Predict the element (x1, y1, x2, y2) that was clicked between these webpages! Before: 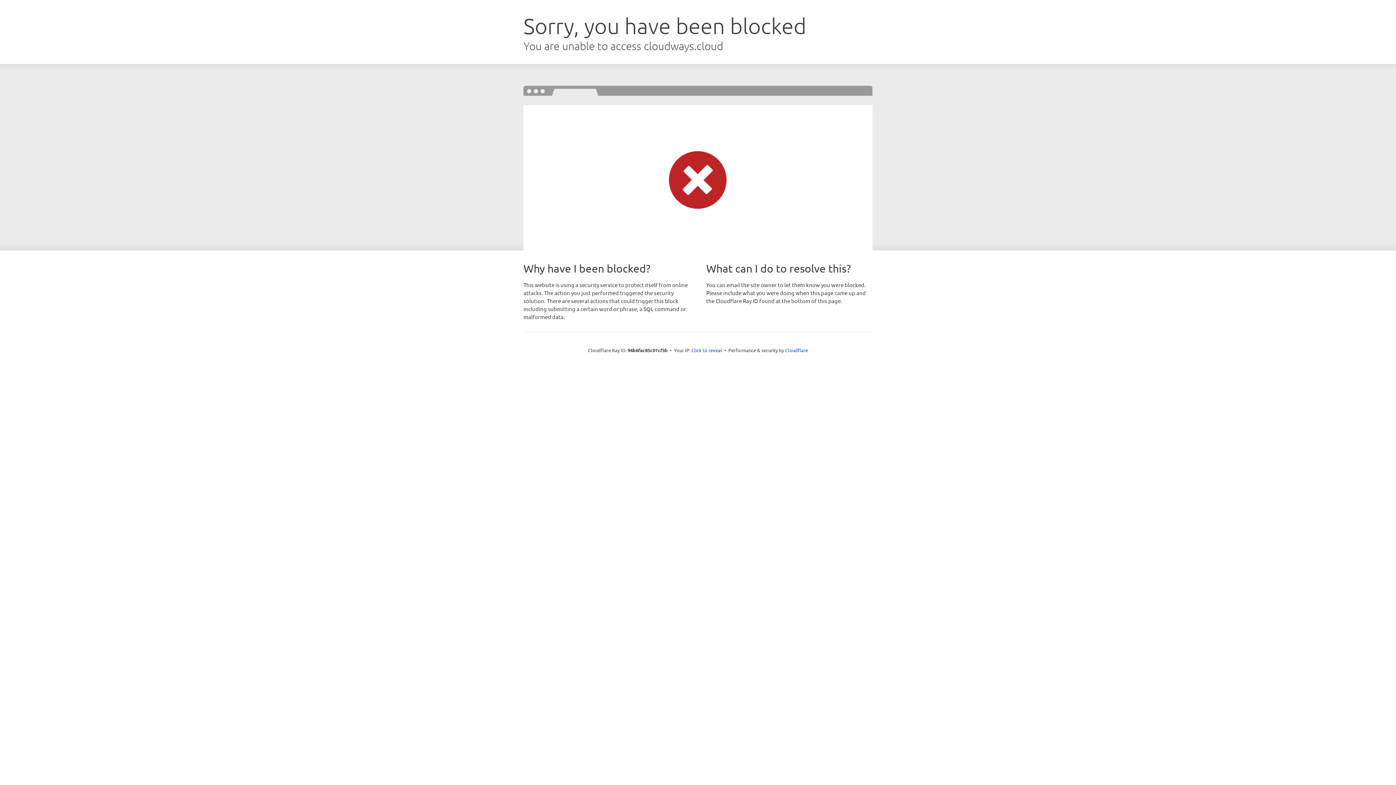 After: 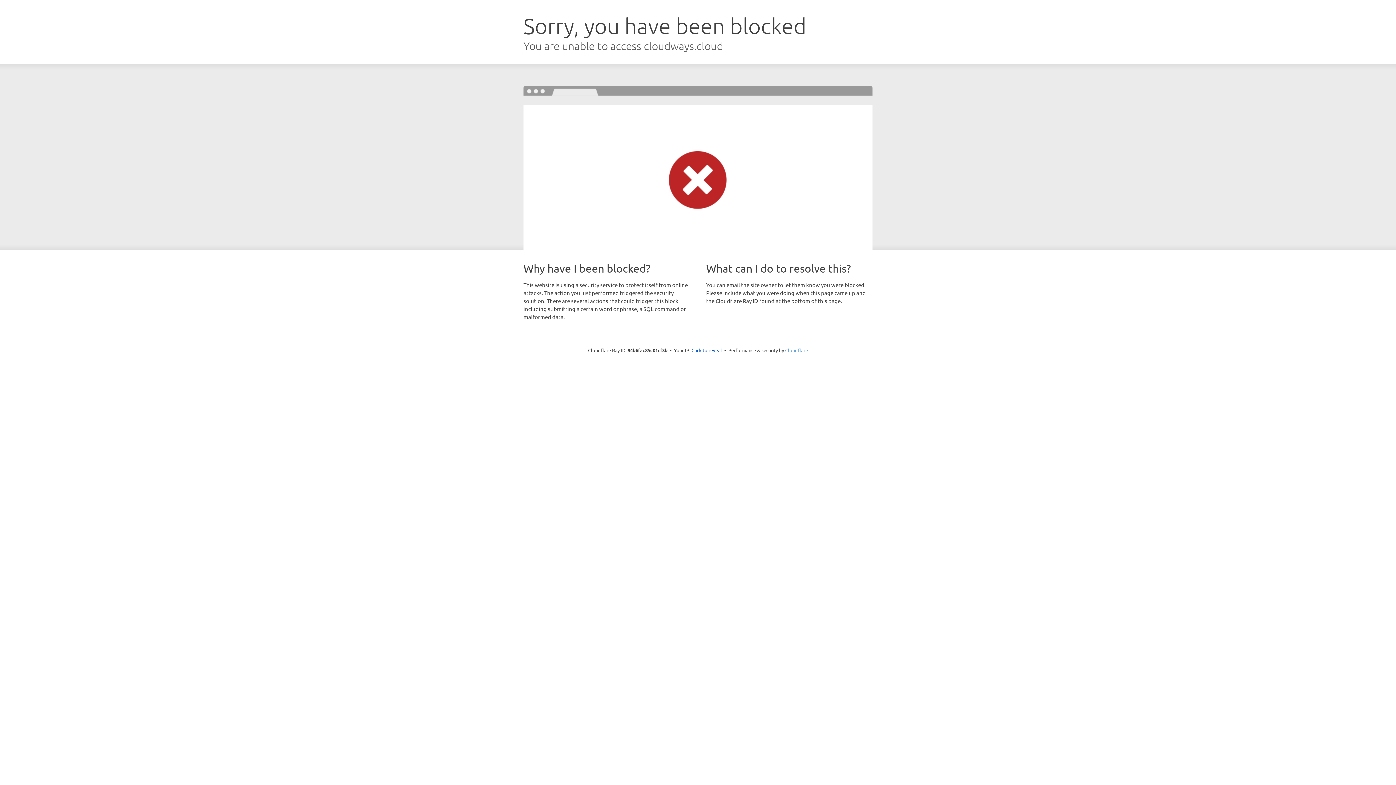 Action: bbox: (785, 347, 808, 353) label: Cloudflare